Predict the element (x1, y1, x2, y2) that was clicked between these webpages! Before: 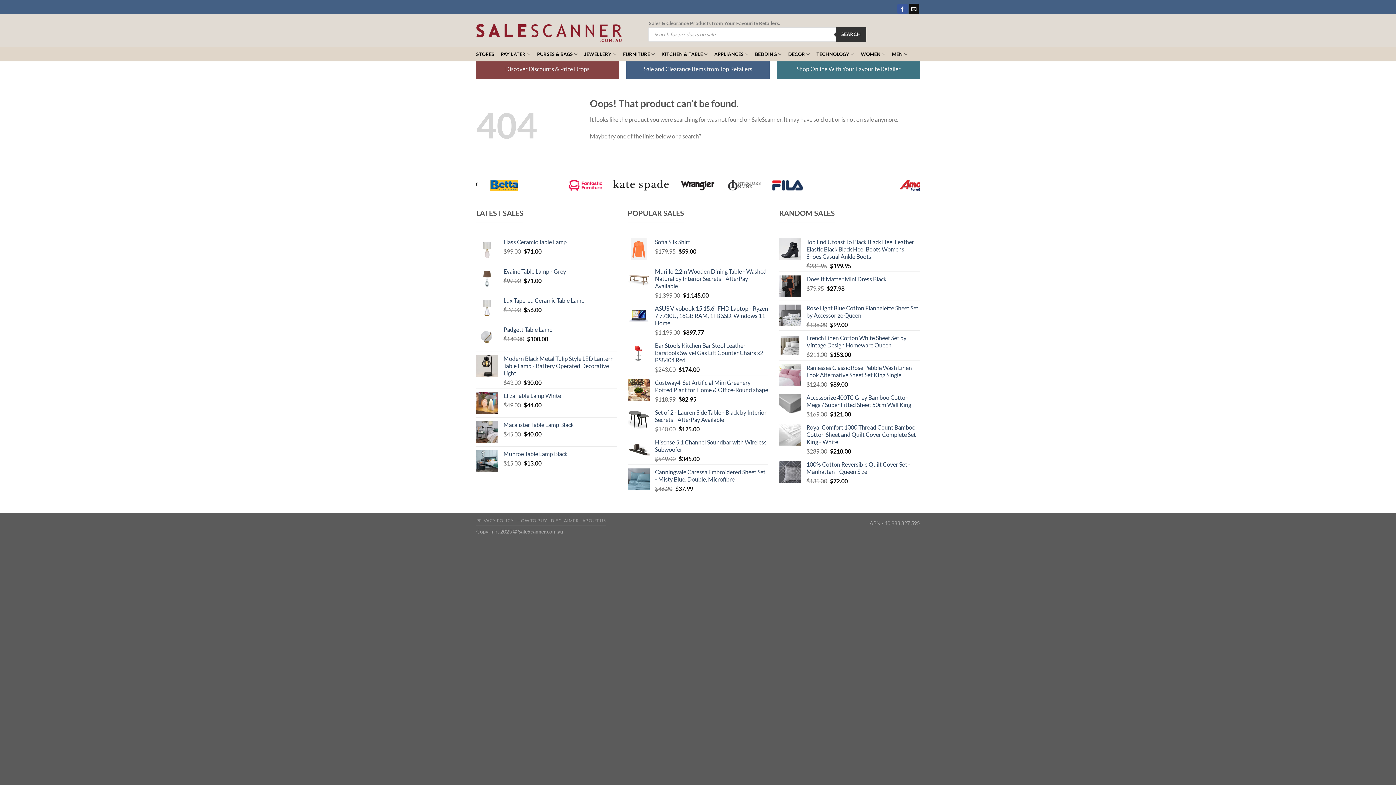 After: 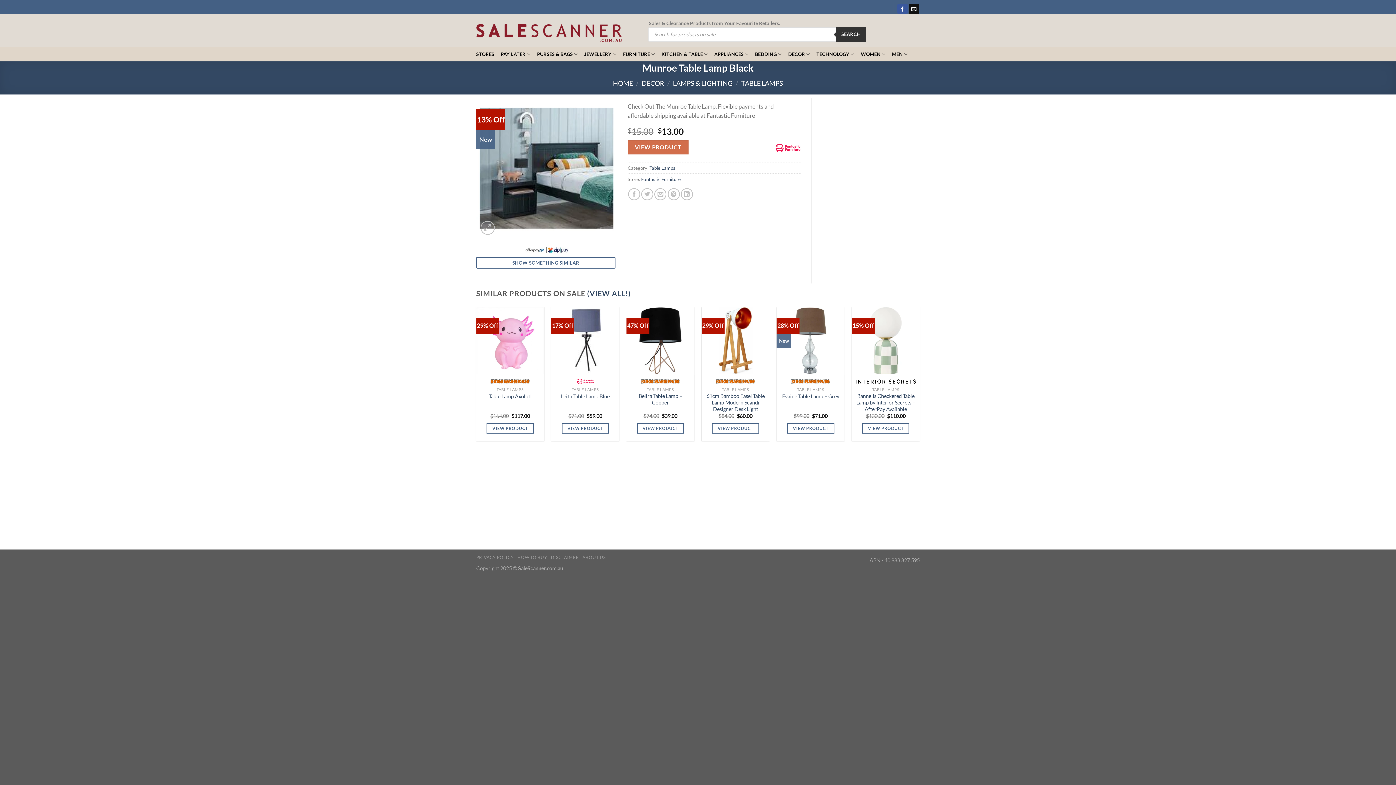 Action: bbox: (503, 450, 616, 457) label: Munroe Table Lamp Black